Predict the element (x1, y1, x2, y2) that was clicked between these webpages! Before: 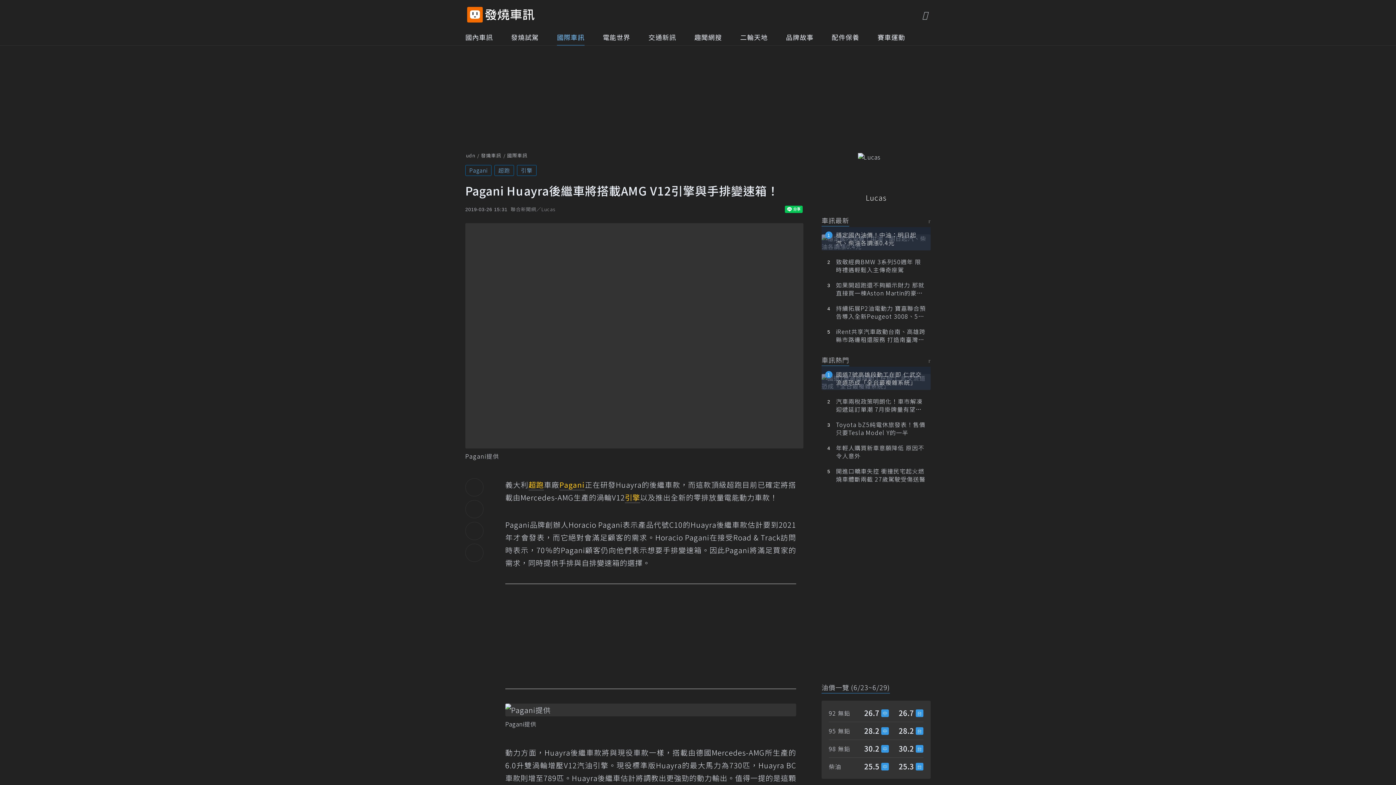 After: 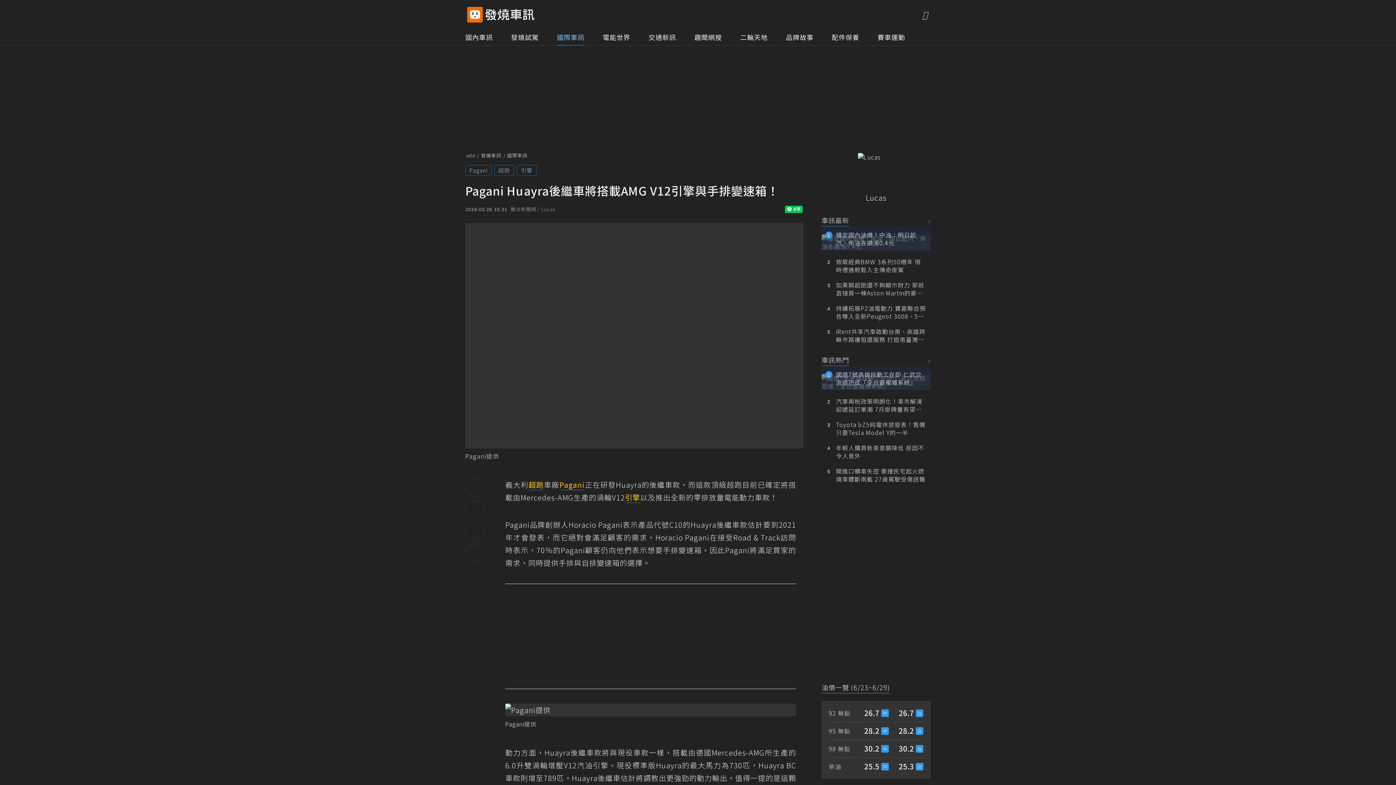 Action: bbox: (465, 478, 483, 496)